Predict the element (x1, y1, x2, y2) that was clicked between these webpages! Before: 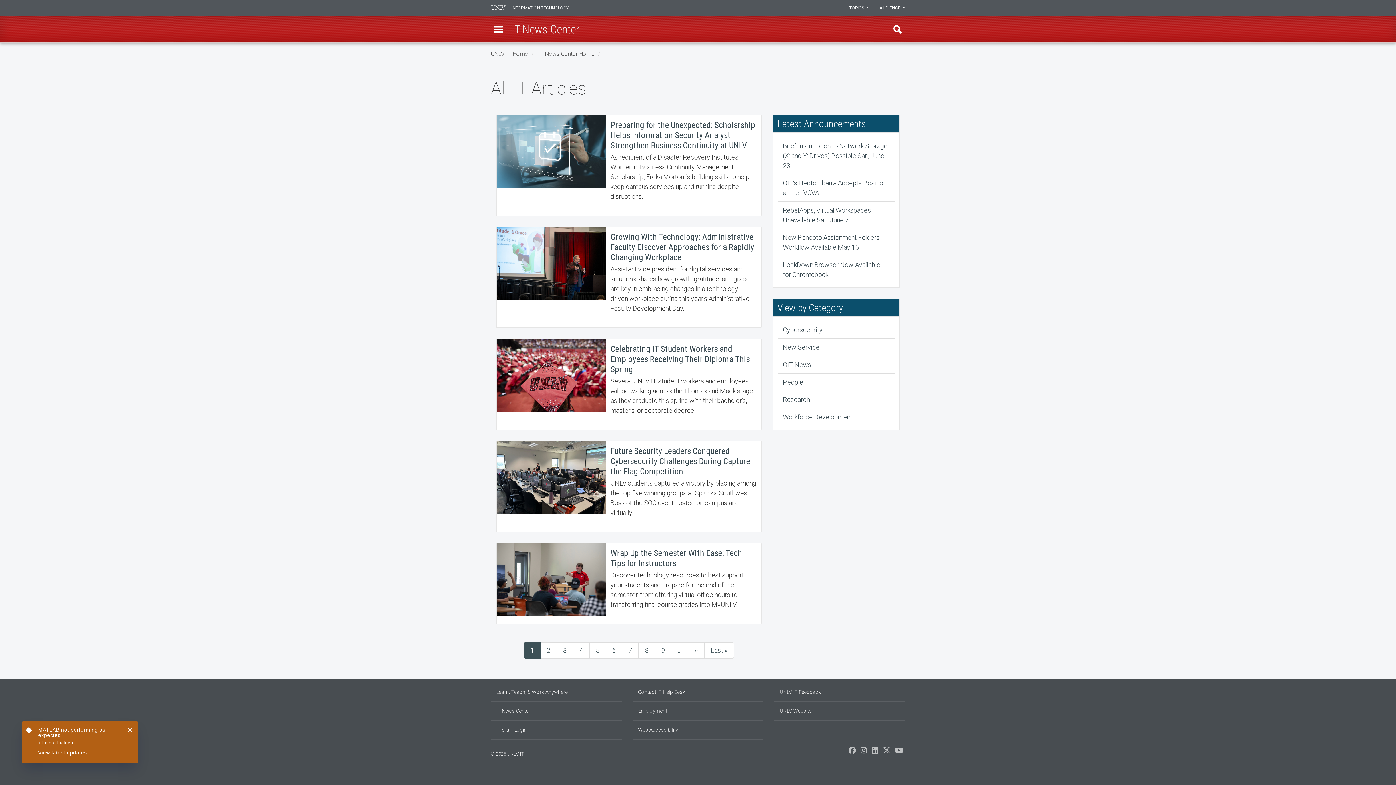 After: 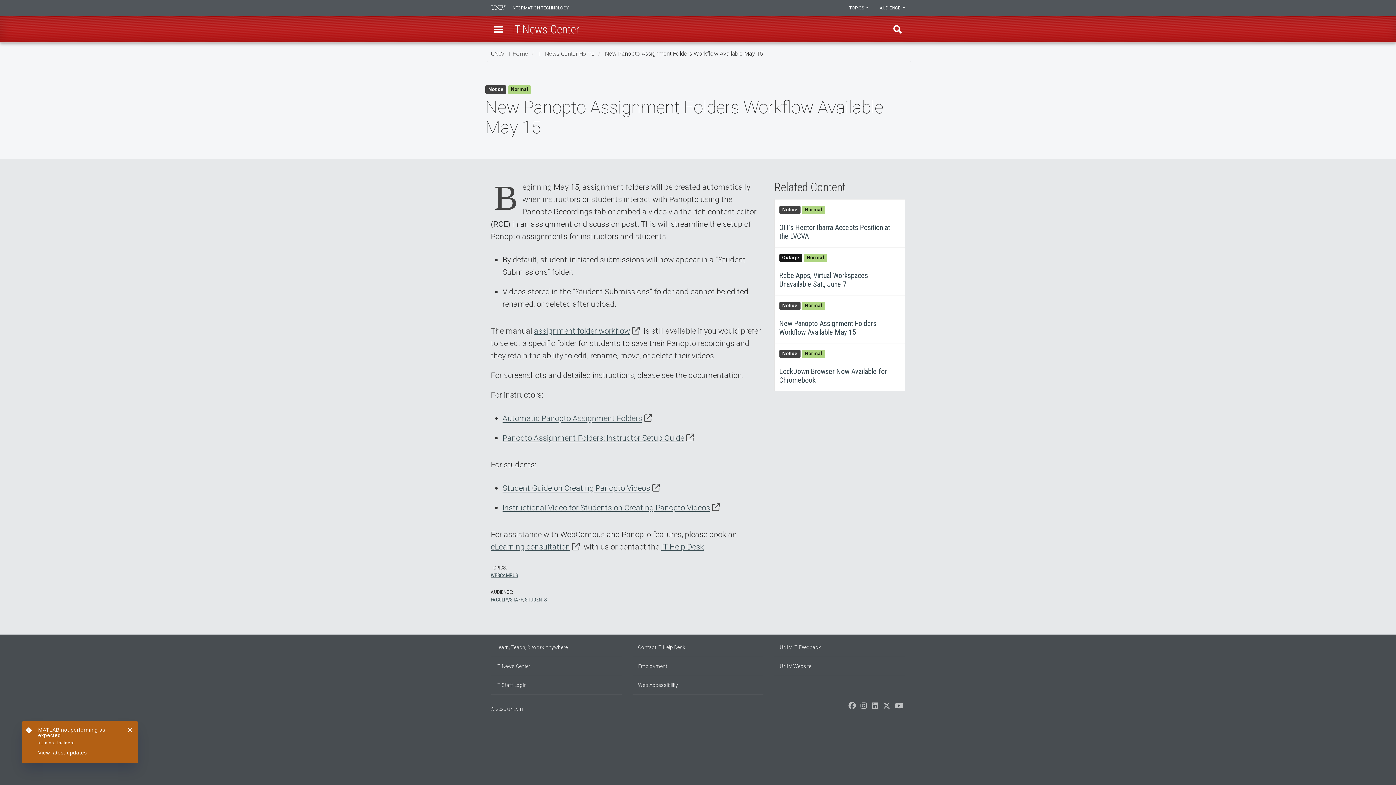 Action: bbox: (777, 228, 895, 255) label: New Panopto Assignment Folders Workflow Available May 15